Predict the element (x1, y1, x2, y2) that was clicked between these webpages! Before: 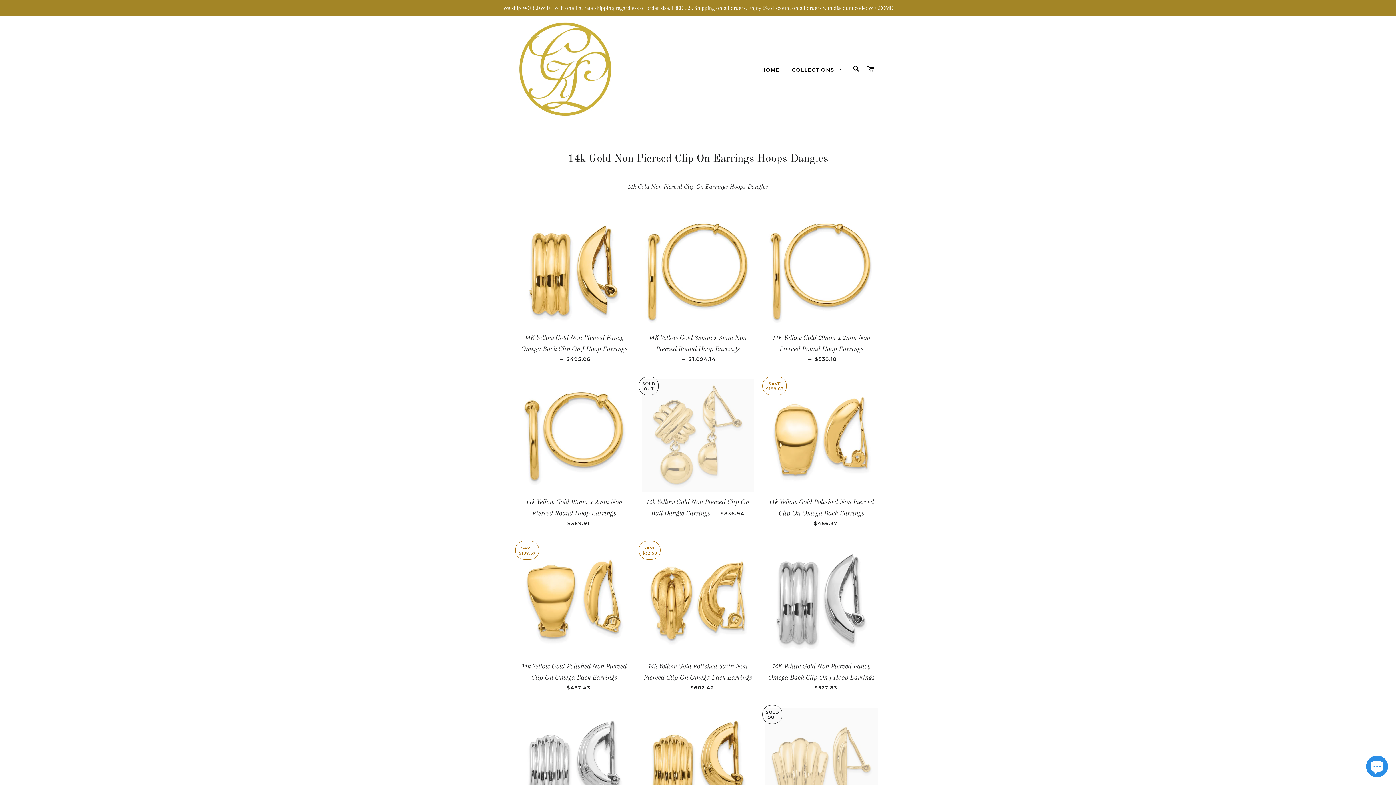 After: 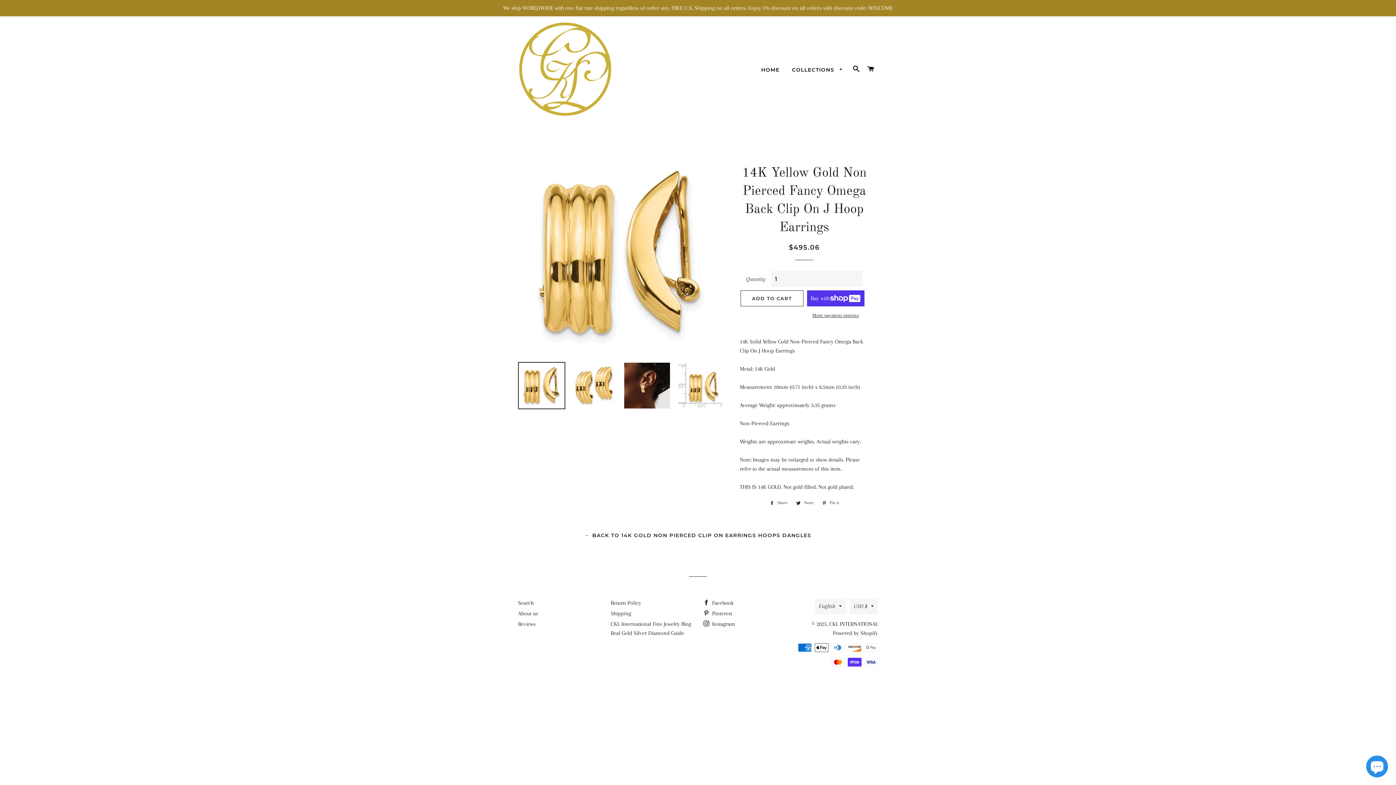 Action: bbox: (518, 327, 630, 368) label: 14K Yellow Gold Non Pierced Fancy Omega Back Clip On J Hoop Earrings — 
REGULAR PRICE
$495.06